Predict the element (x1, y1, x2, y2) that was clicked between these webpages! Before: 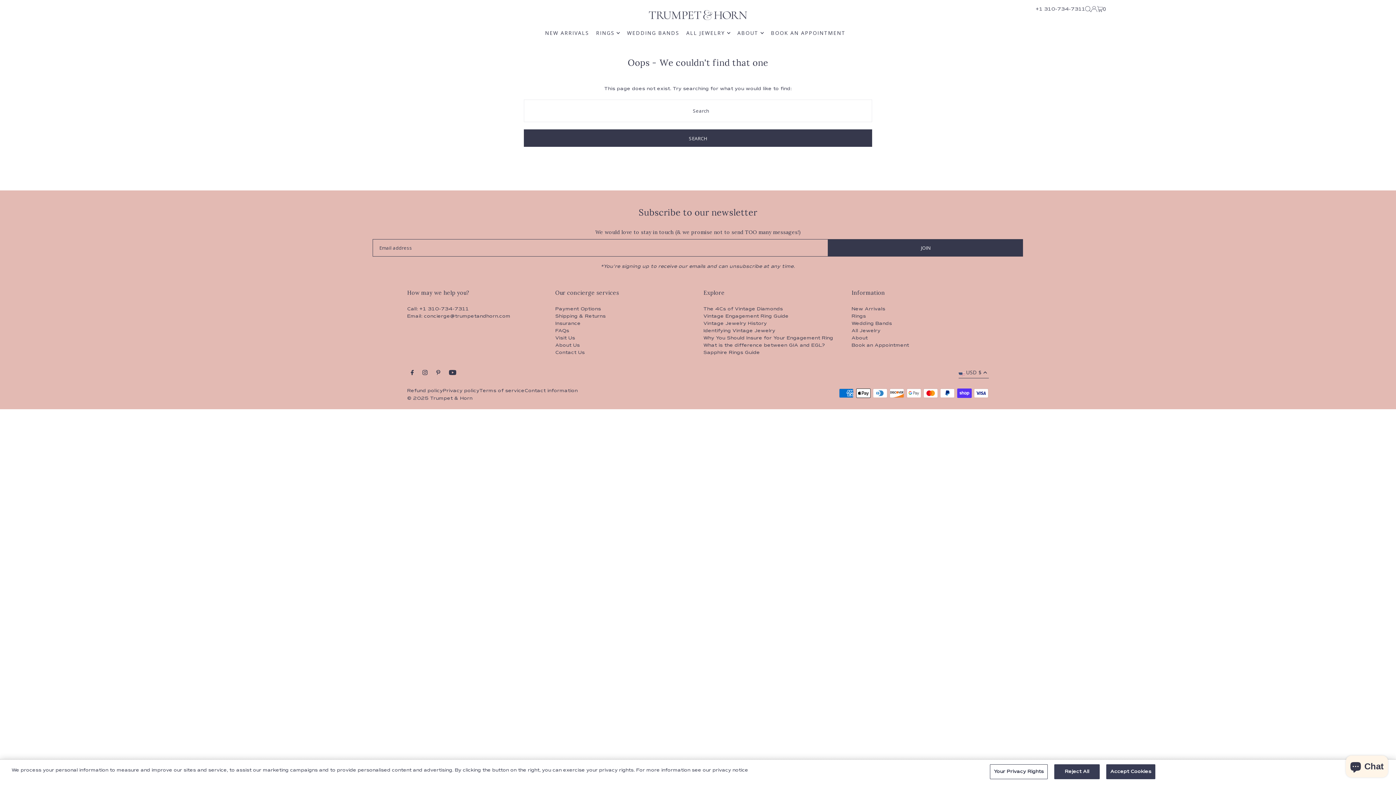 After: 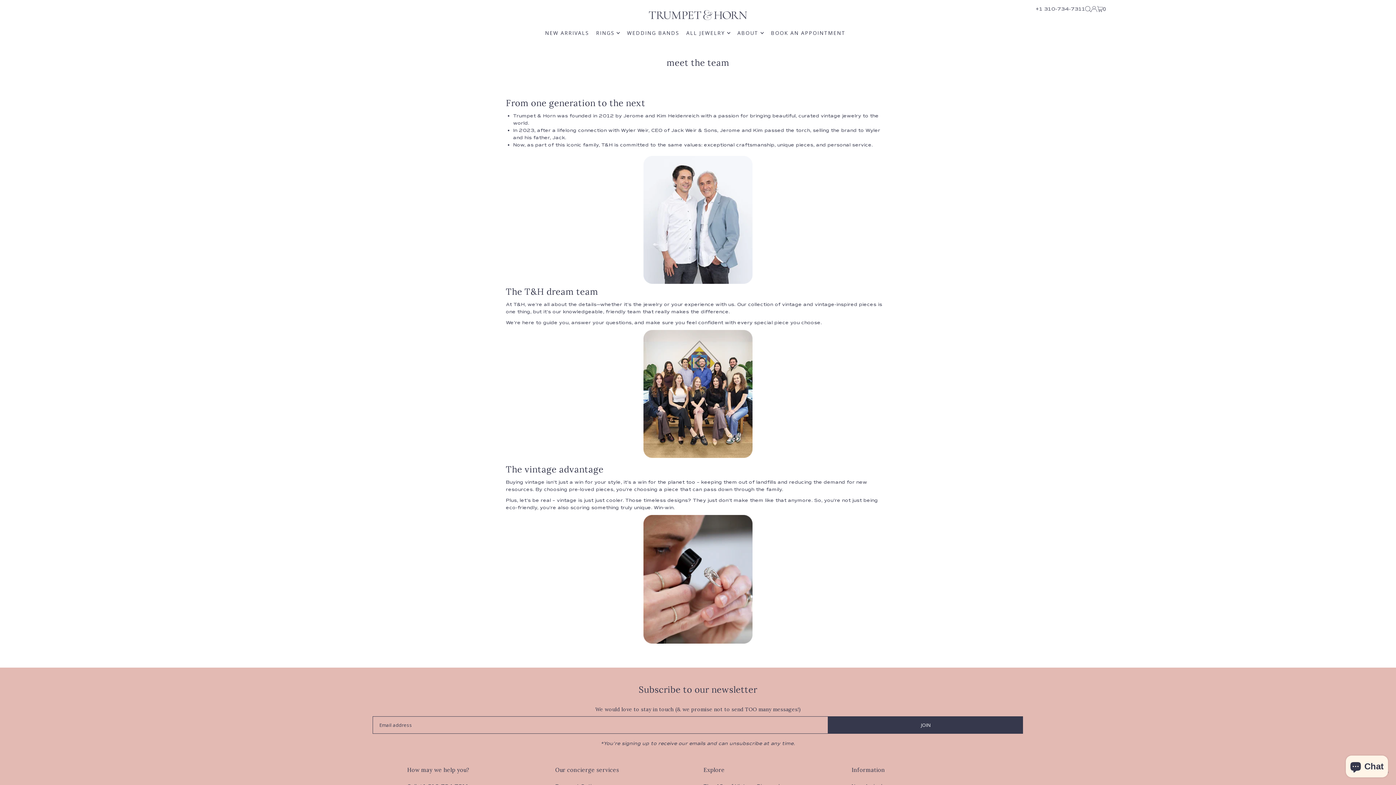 Action: label: ABOUT bbox: (737, 24, 764, 42)